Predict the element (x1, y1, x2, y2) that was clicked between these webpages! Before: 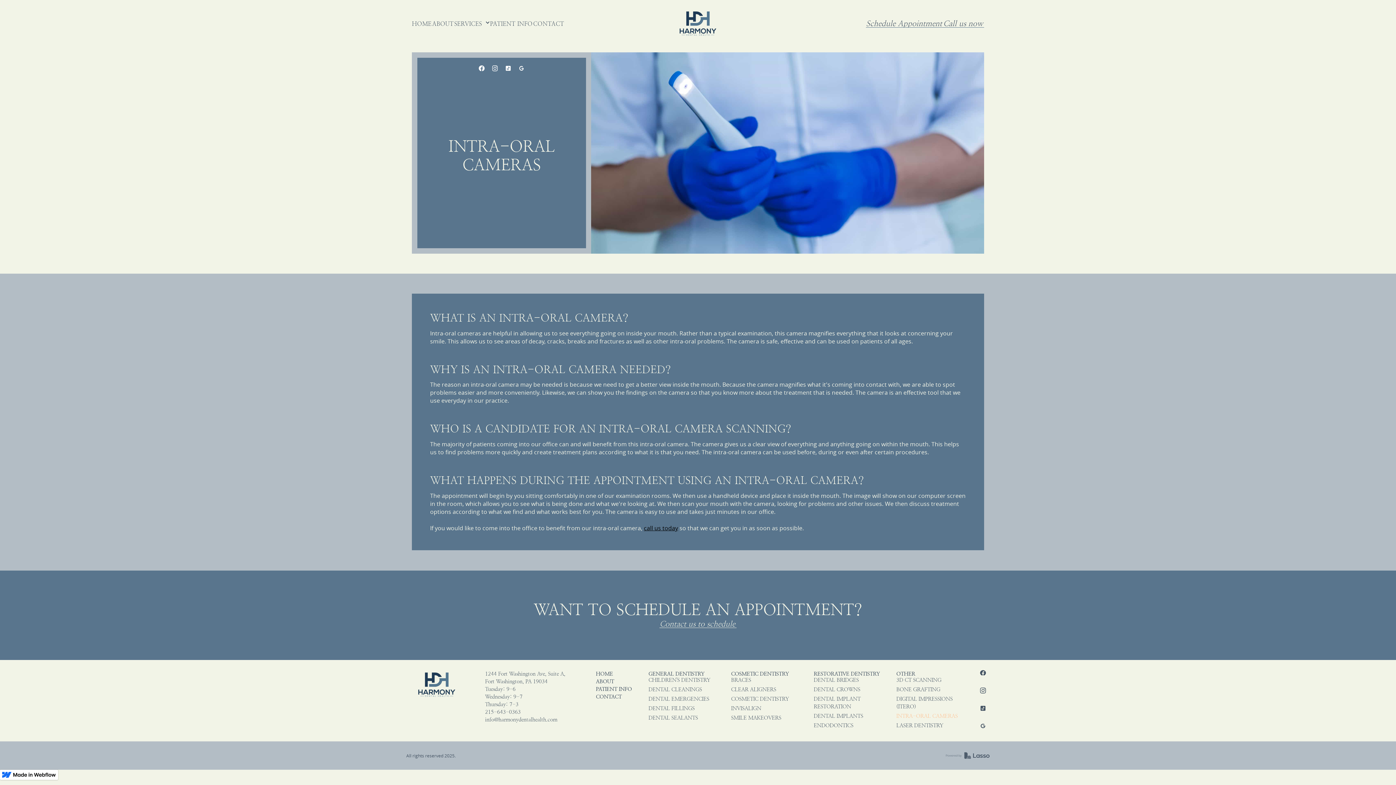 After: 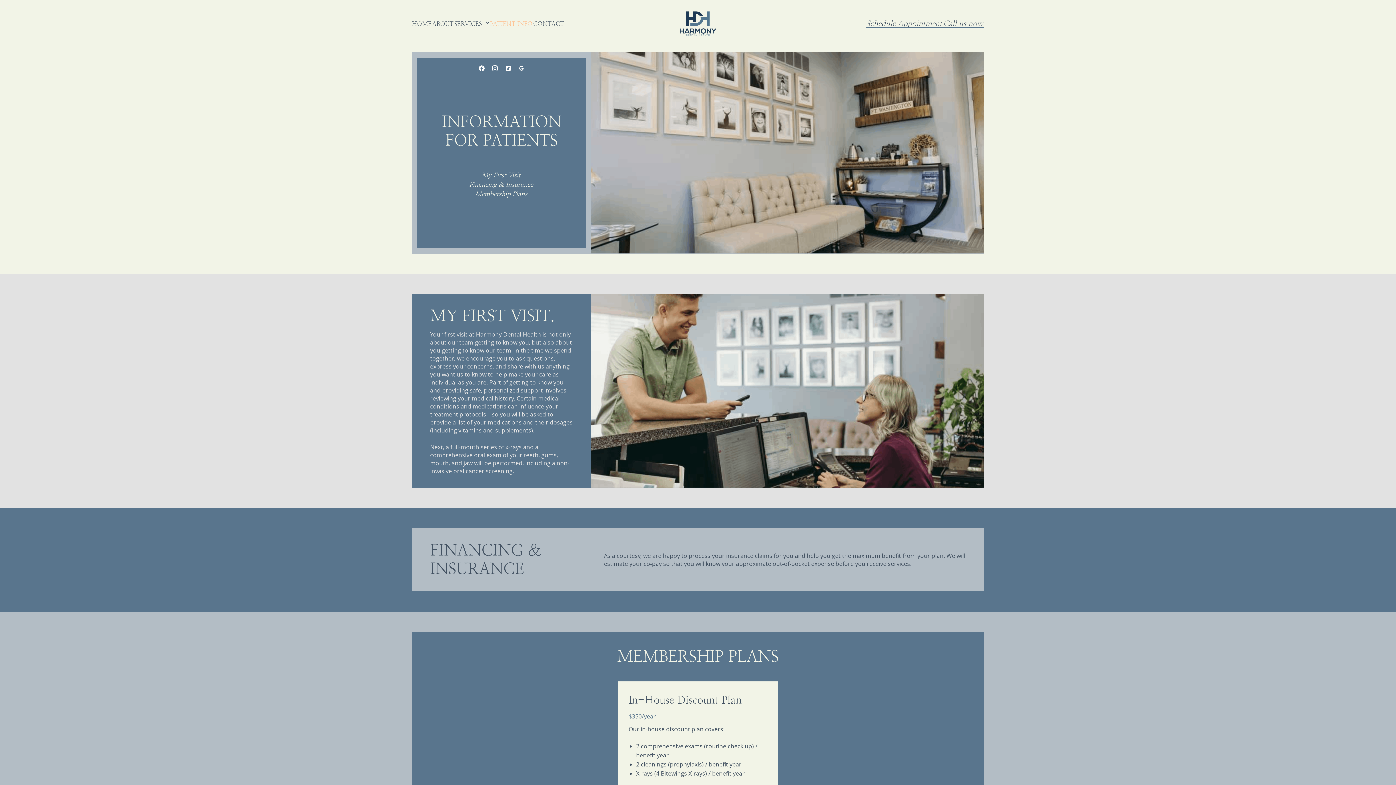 Action: label: PATIENT INFO bbox: (490, 19, 533, 27)